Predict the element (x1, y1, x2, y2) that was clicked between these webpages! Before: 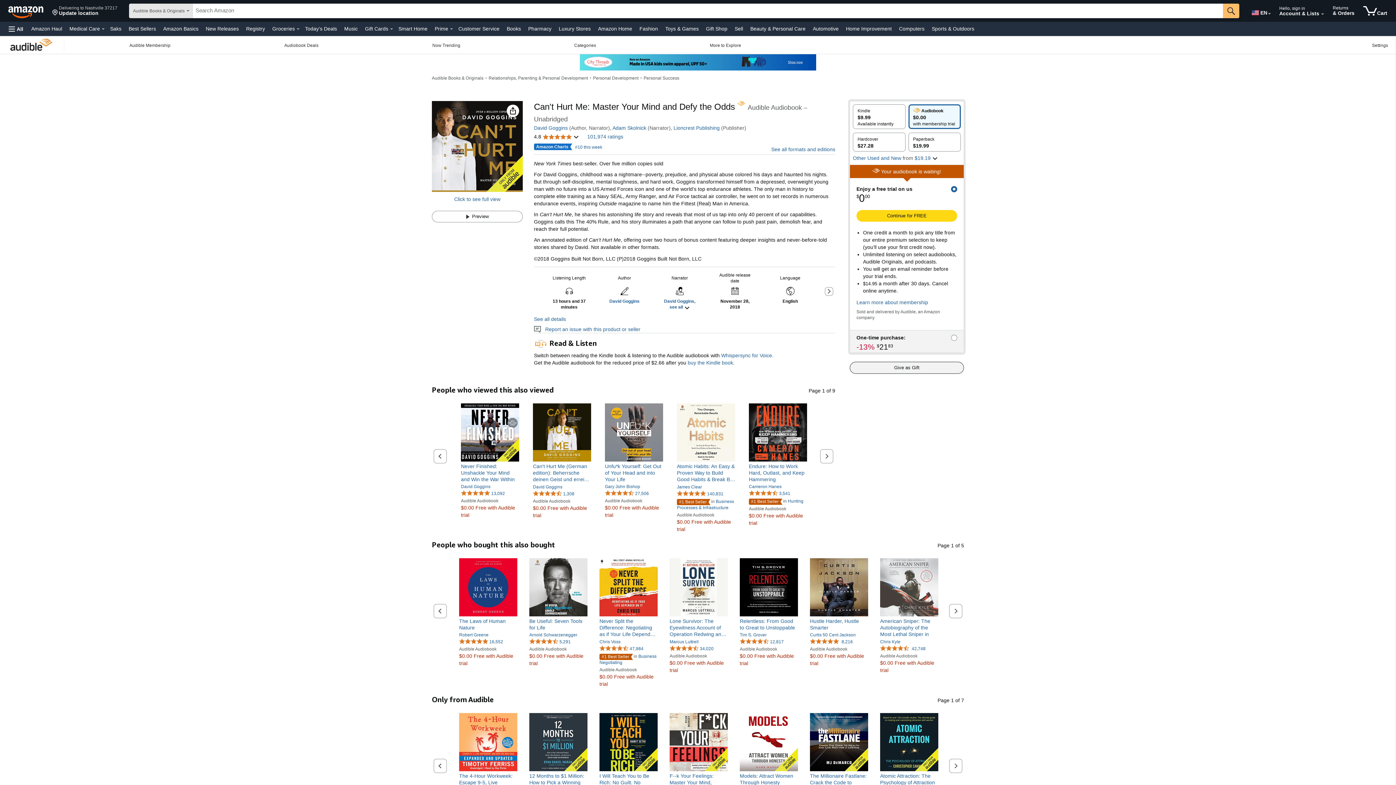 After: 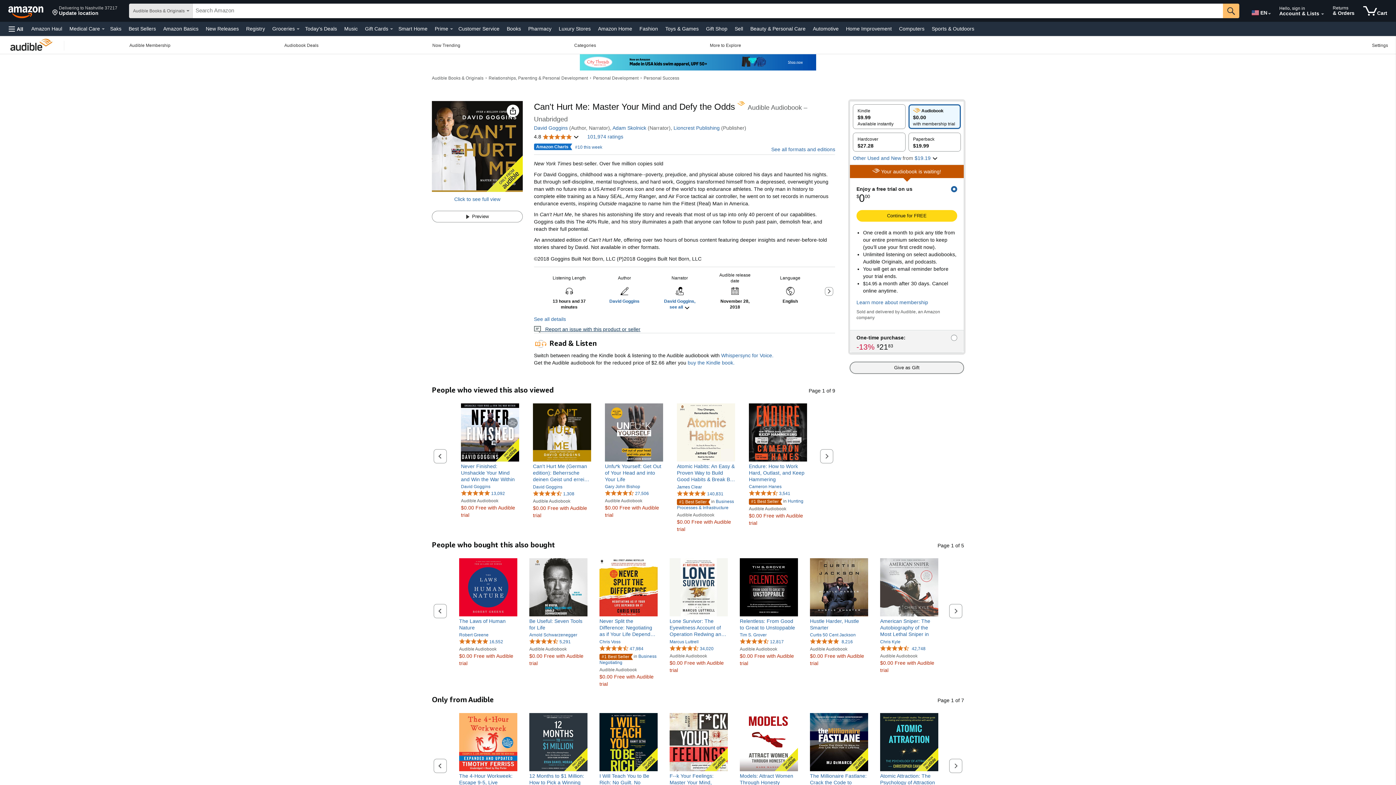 Action: bbox: (534, 326, 640, 332) label:    Report an issue with this product or seller